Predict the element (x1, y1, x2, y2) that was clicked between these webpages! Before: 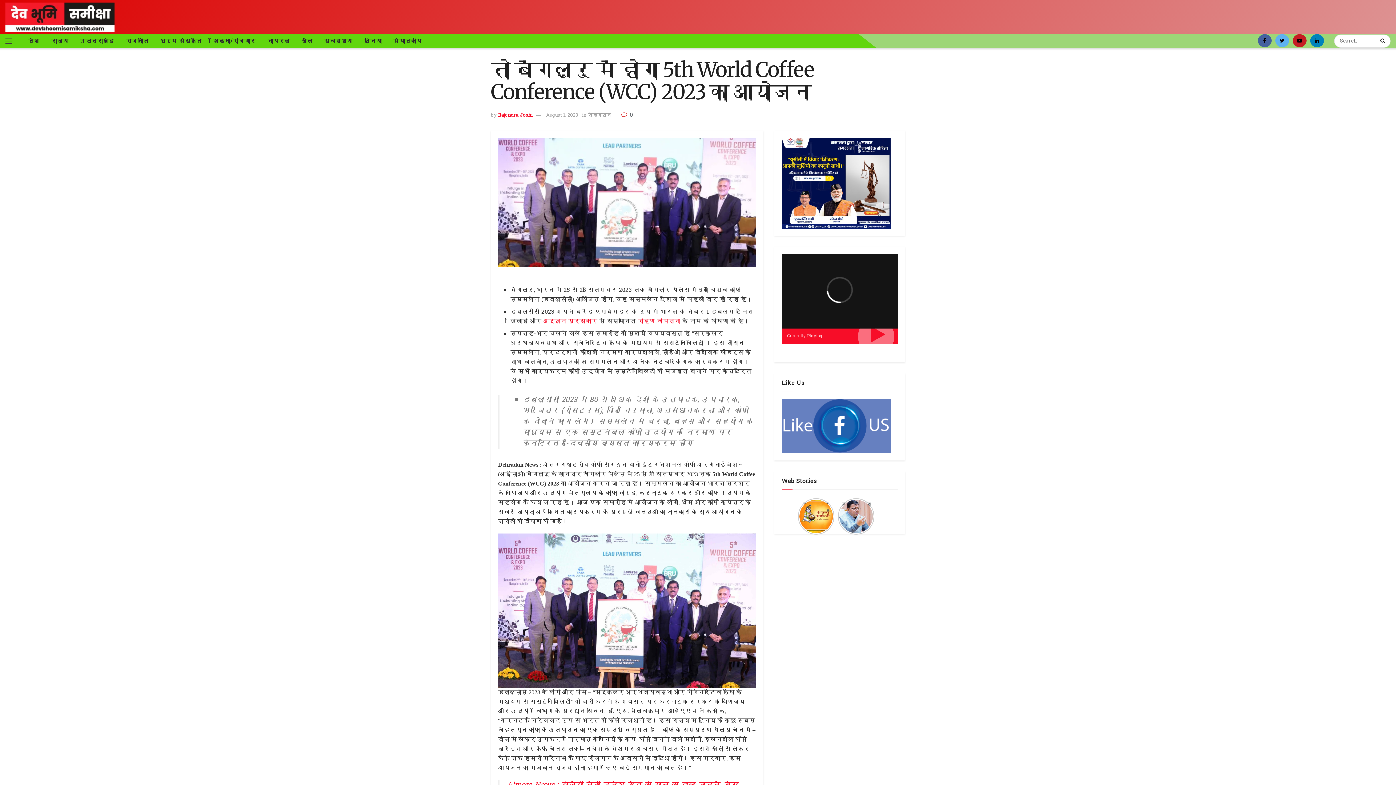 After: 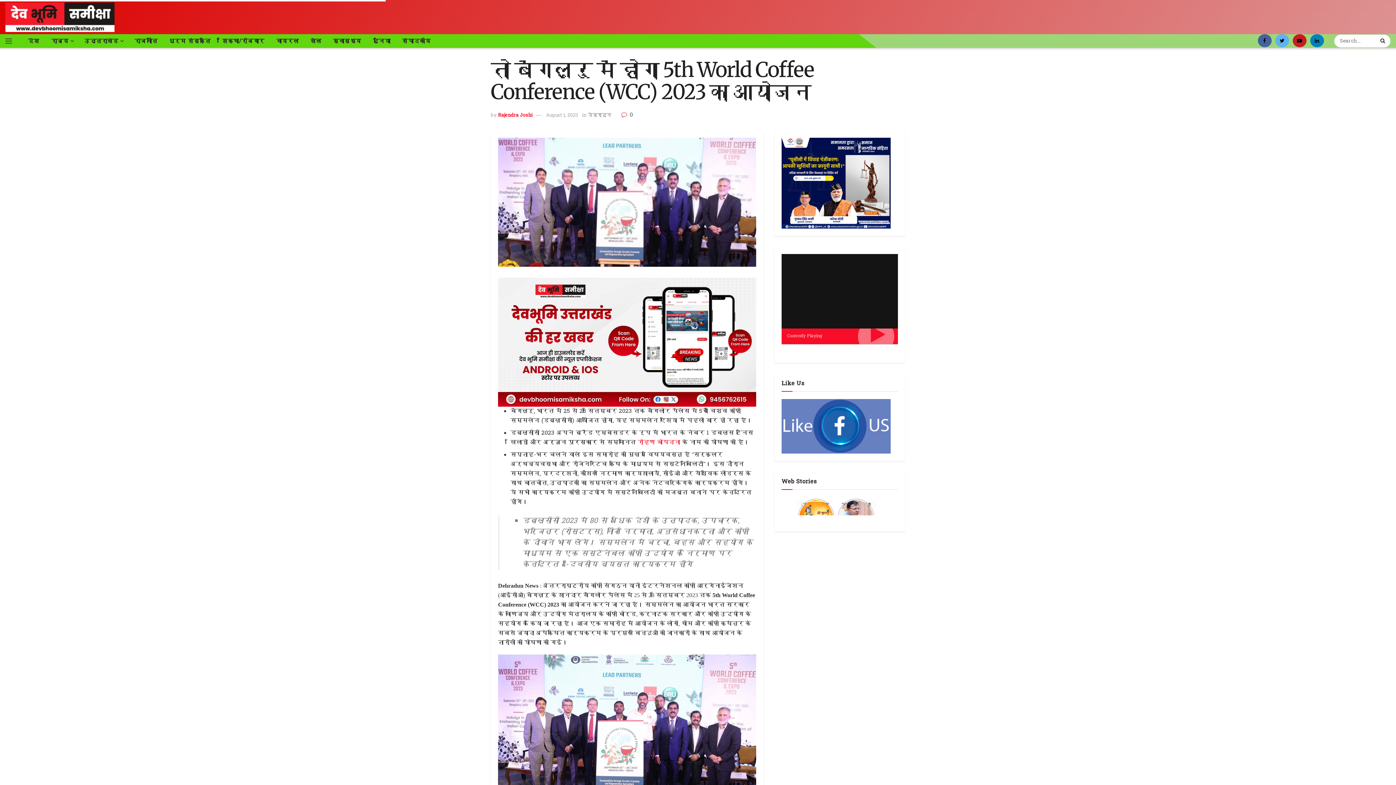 Action: label: अर्जुन पुरस्कार bbox: (542, 318, 596, 324)